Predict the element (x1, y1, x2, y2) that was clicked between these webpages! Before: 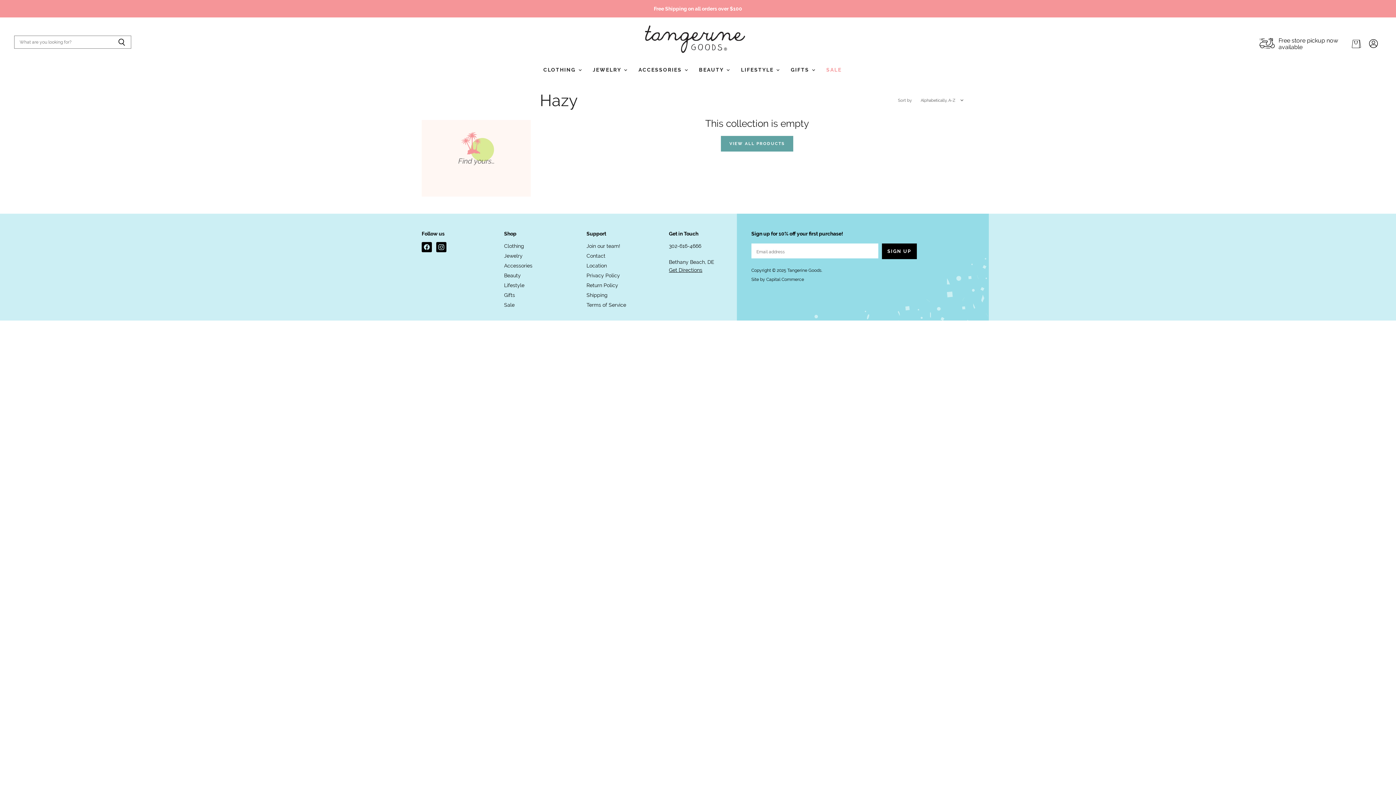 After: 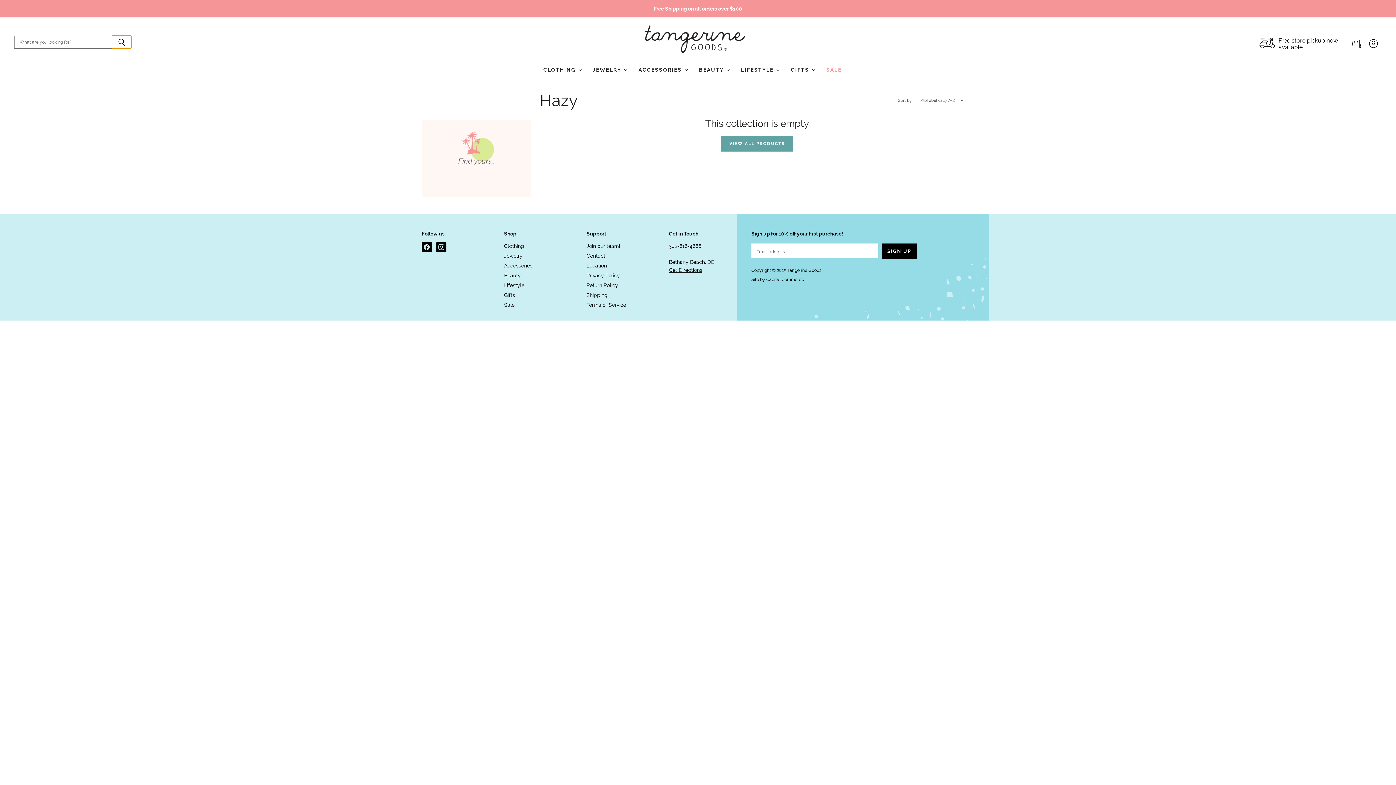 Action: label: Search bbox: (112, 35, 131, 48)